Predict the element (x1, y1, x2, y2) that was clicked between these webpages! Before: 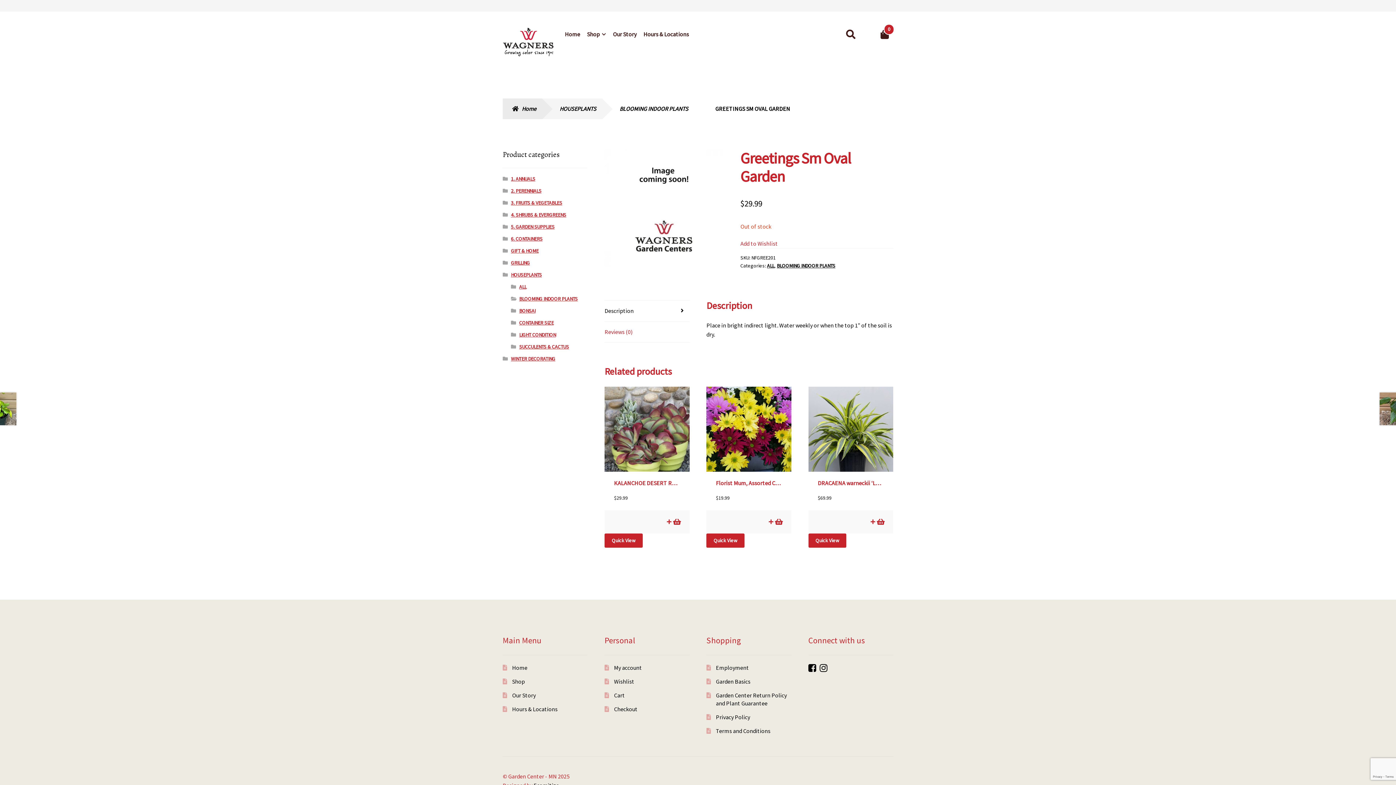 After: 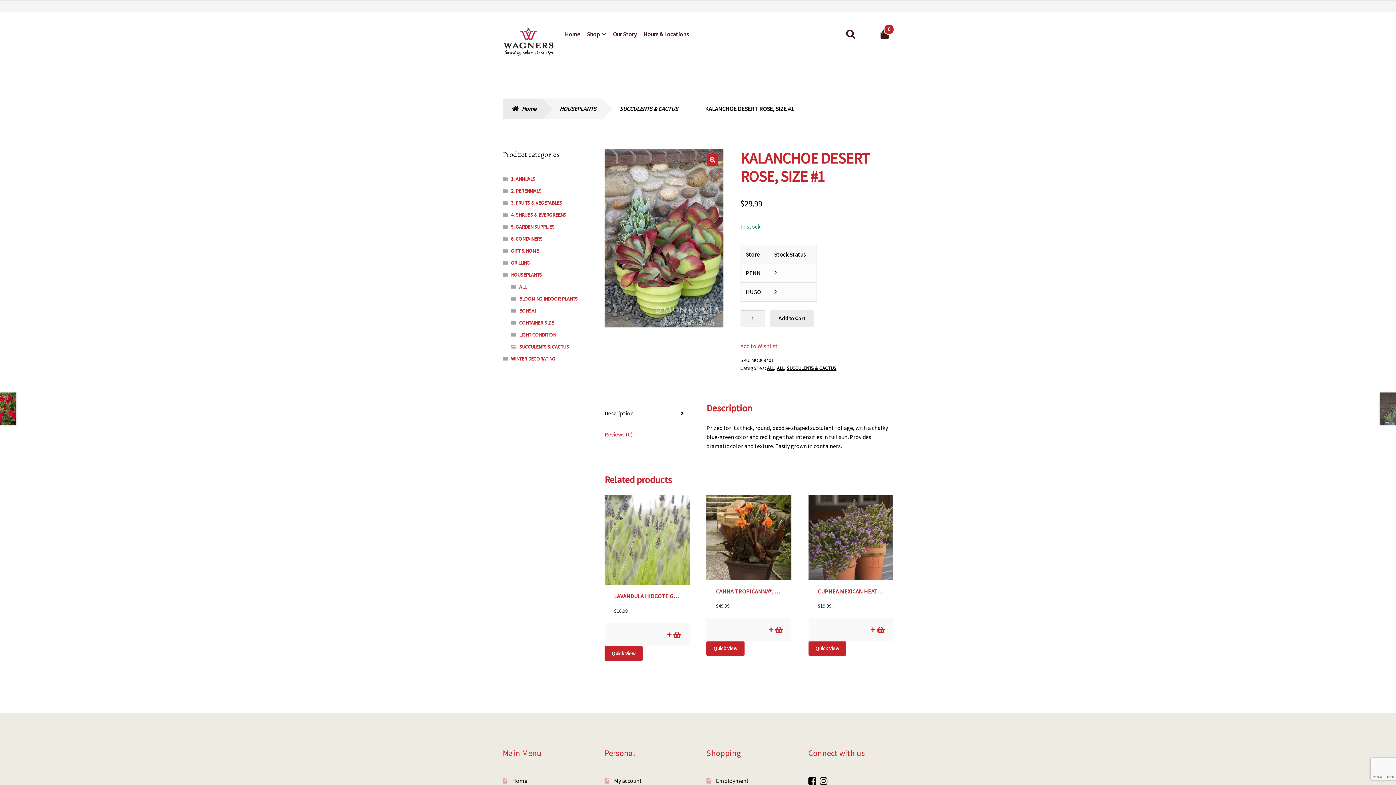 Action: bbox: (604, 387, 689, 502) label: KALANCHOE DESERT ROSE, SIZE #1
$29.99